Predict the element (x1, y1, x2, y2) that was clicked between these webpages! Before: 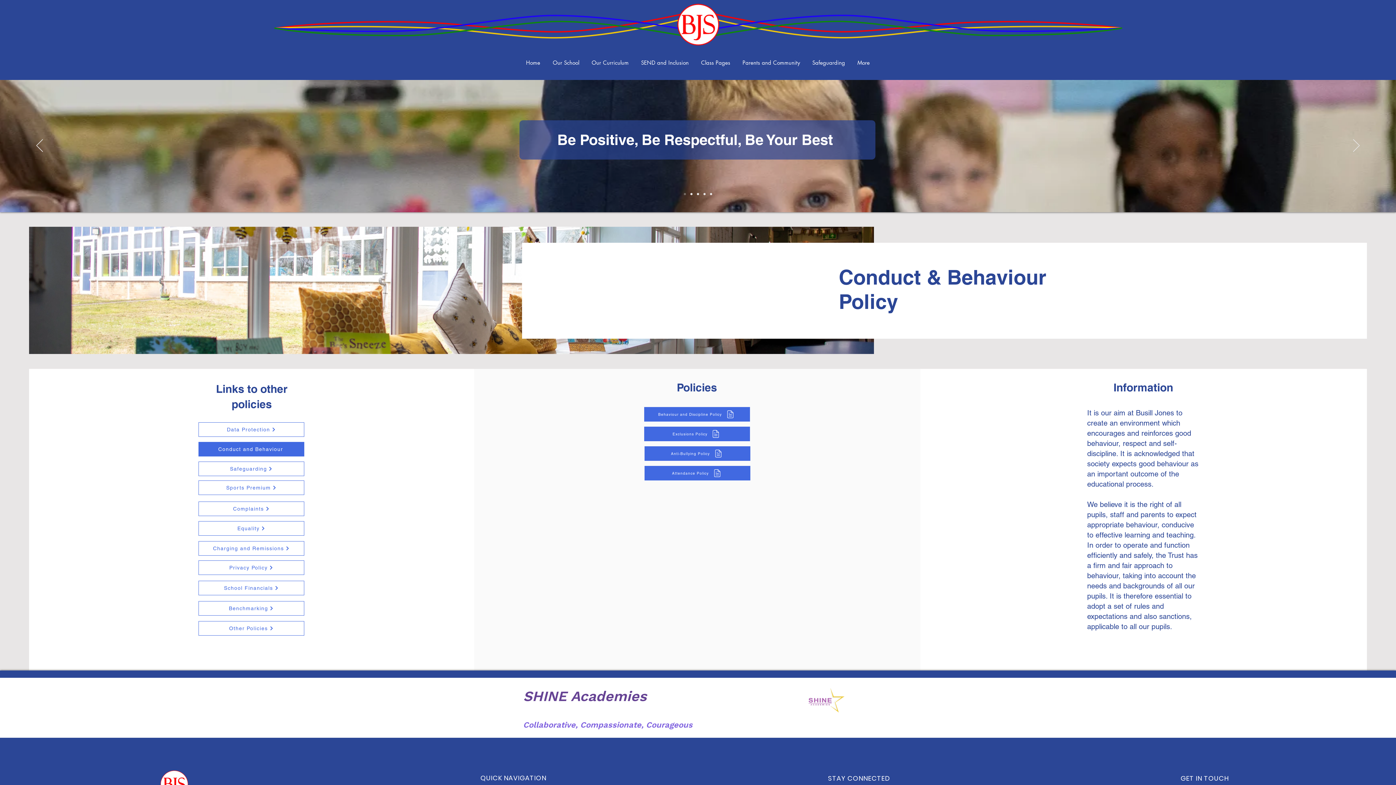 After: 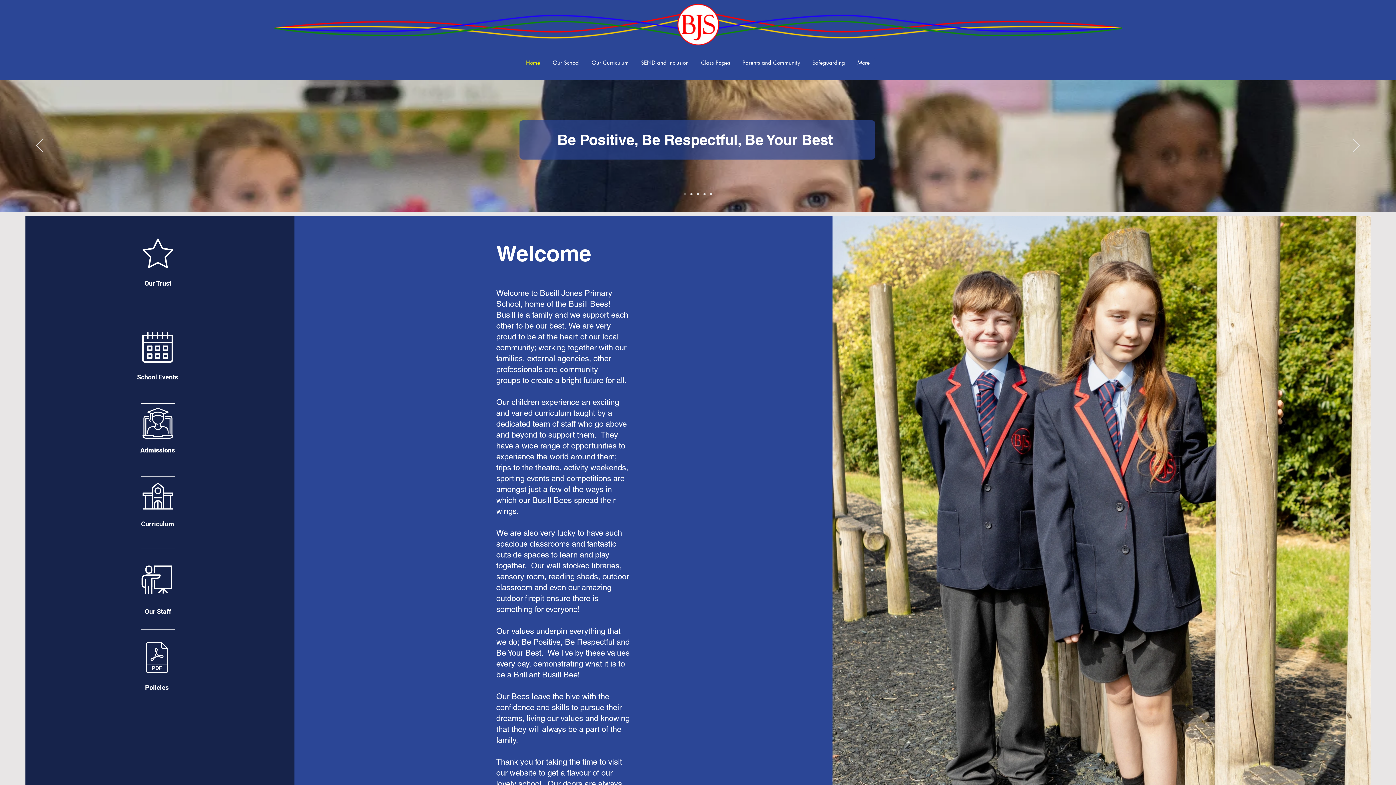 Action: bbox: (697, 193, 699, 195) label: Copy of Copy of 1